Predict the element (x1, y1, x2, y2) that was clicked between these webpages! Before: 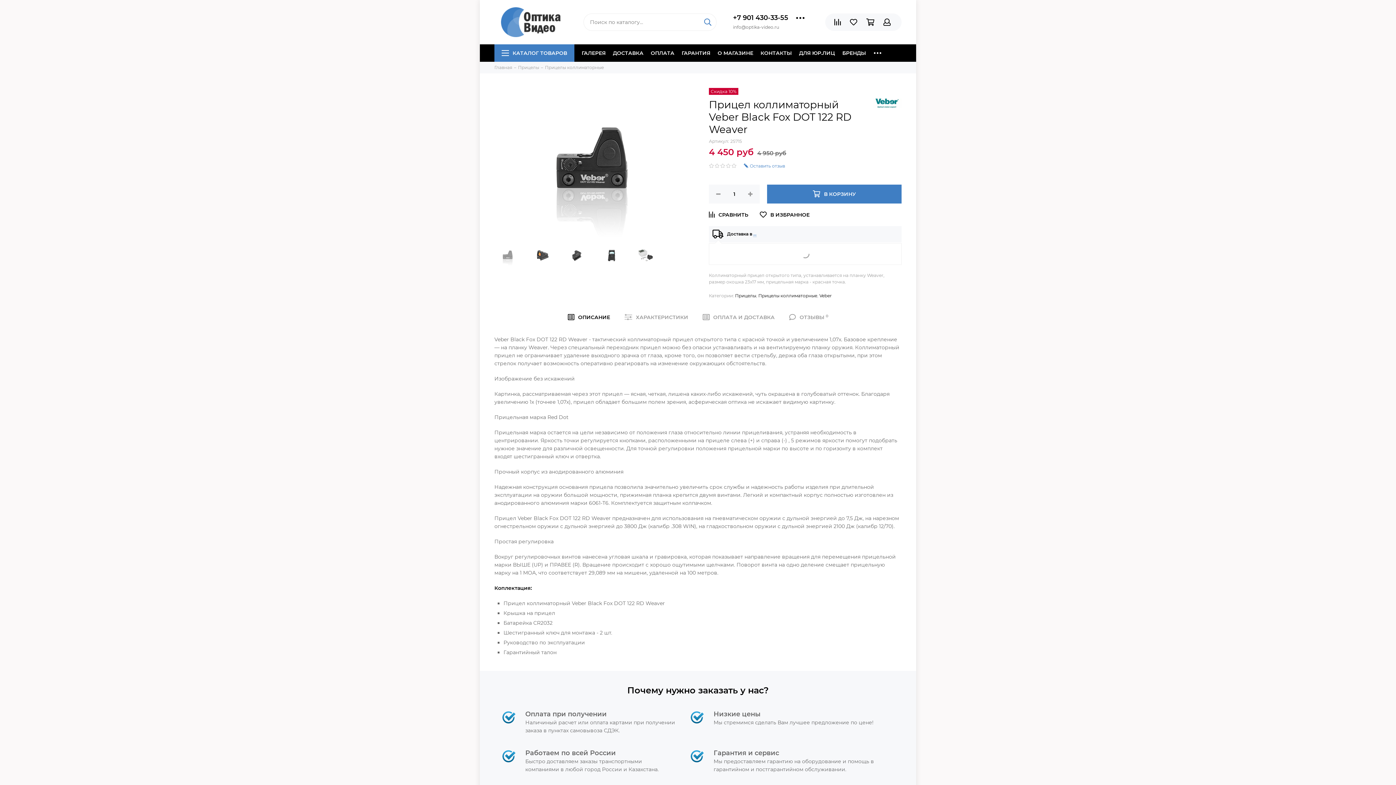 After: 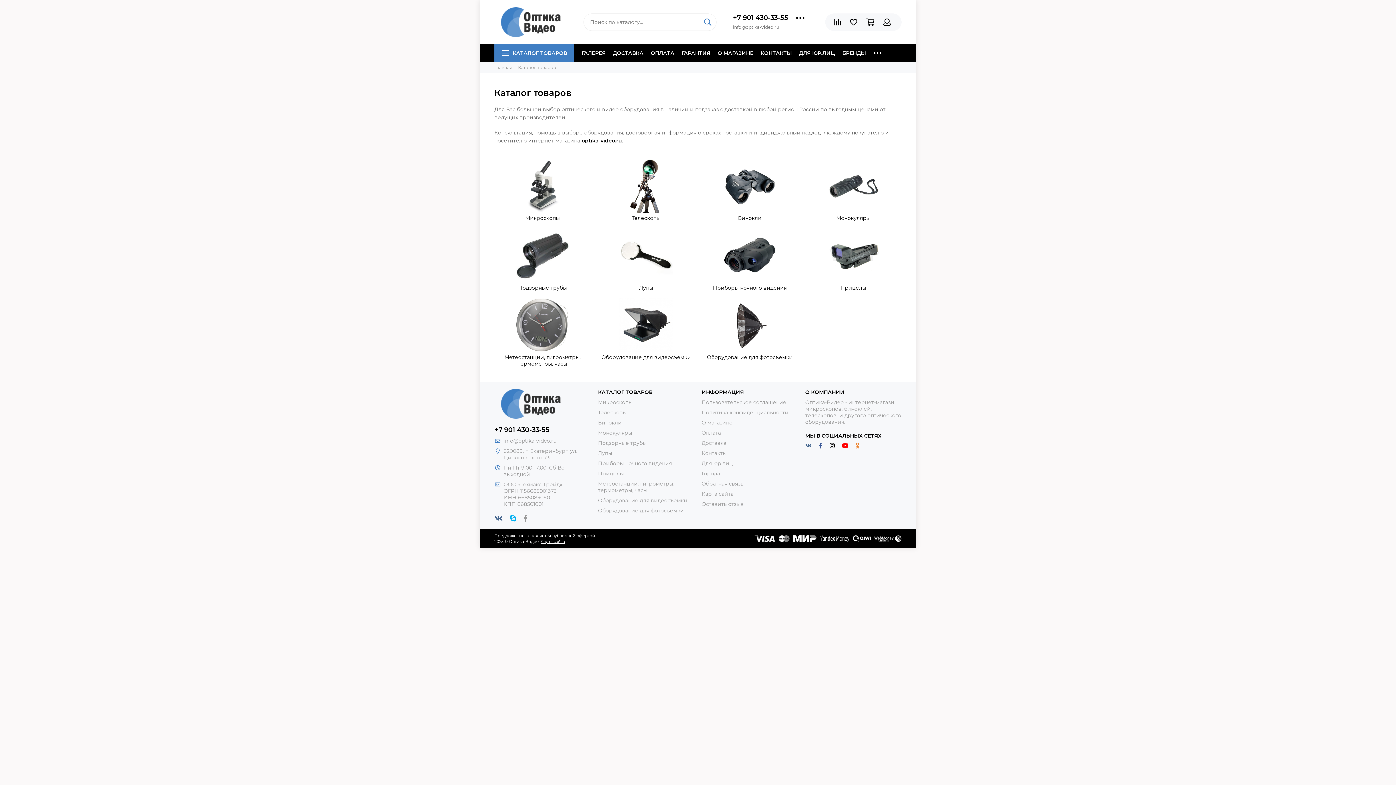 Action: label: КАТАЛОГ ТОВАРОВ bbox: (494, 44, 574, 61)